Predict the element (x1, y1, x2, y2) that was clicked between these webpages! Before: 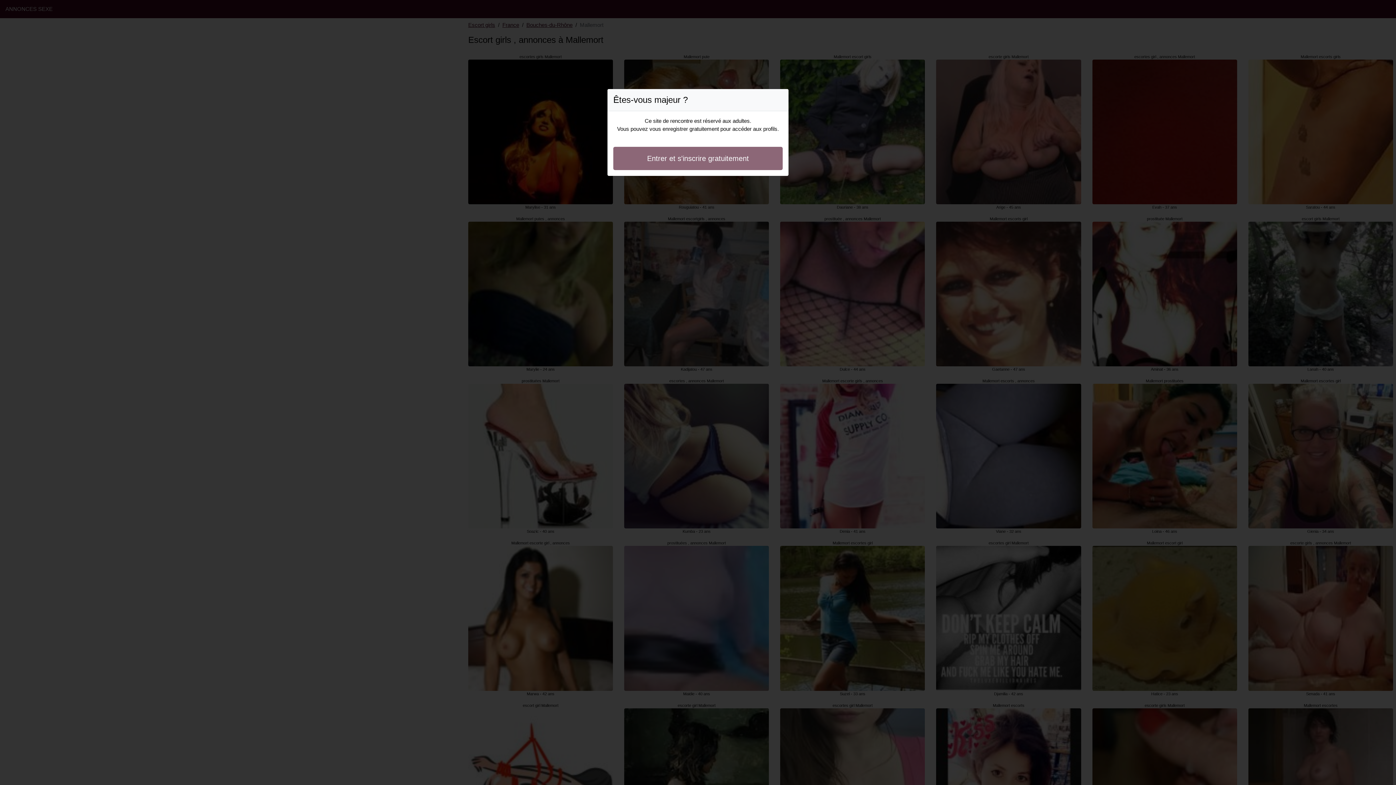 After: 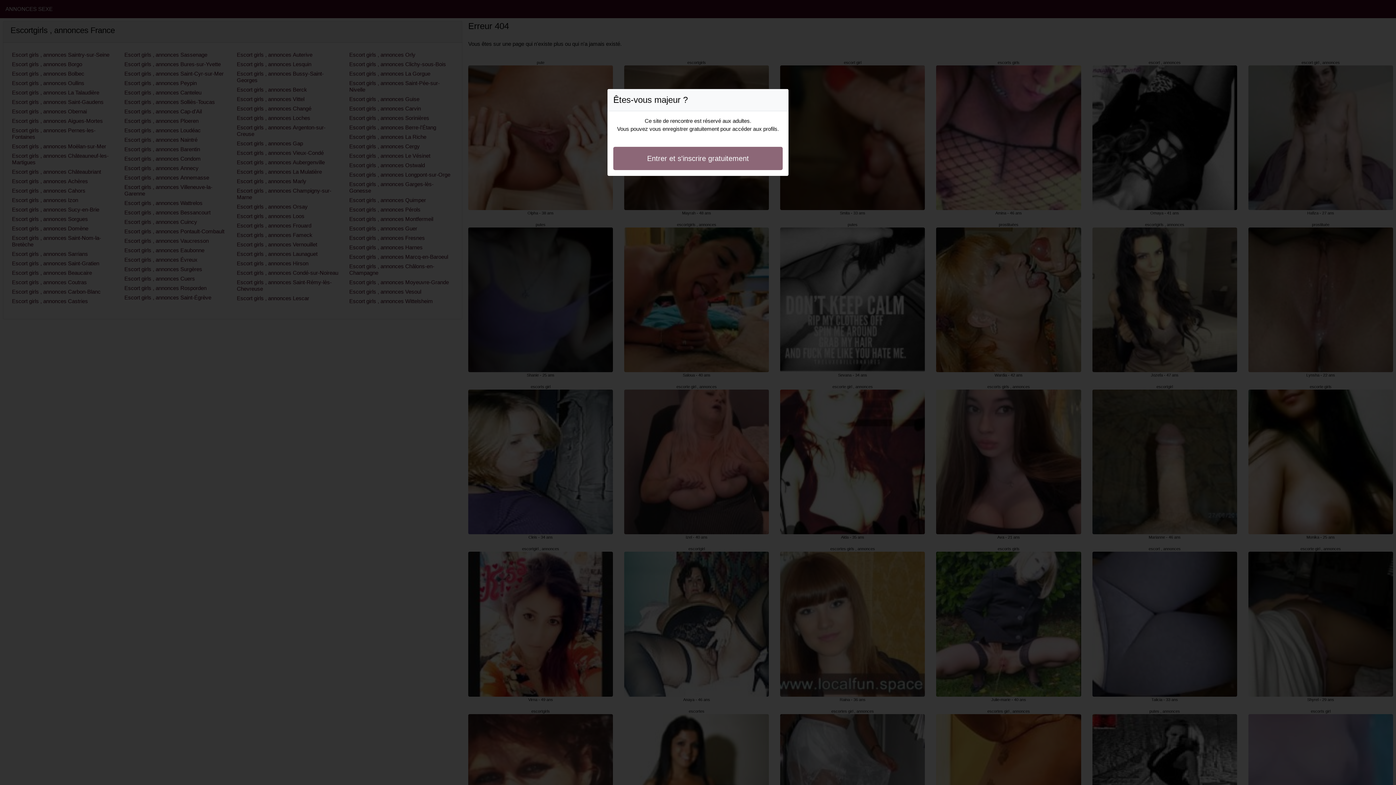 Action: label: Entrer et s'inscrire gratuitement bbox: (613, 146, 782, 170)